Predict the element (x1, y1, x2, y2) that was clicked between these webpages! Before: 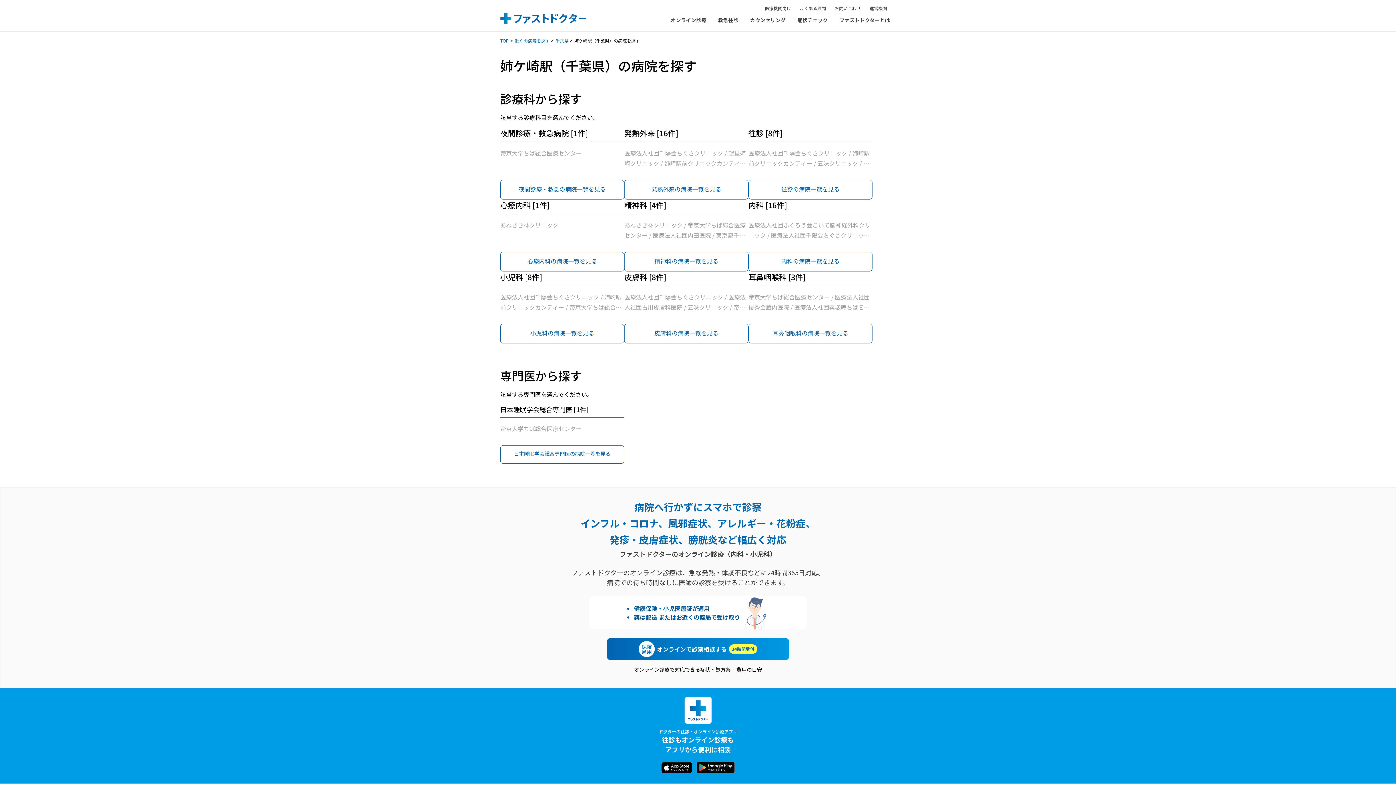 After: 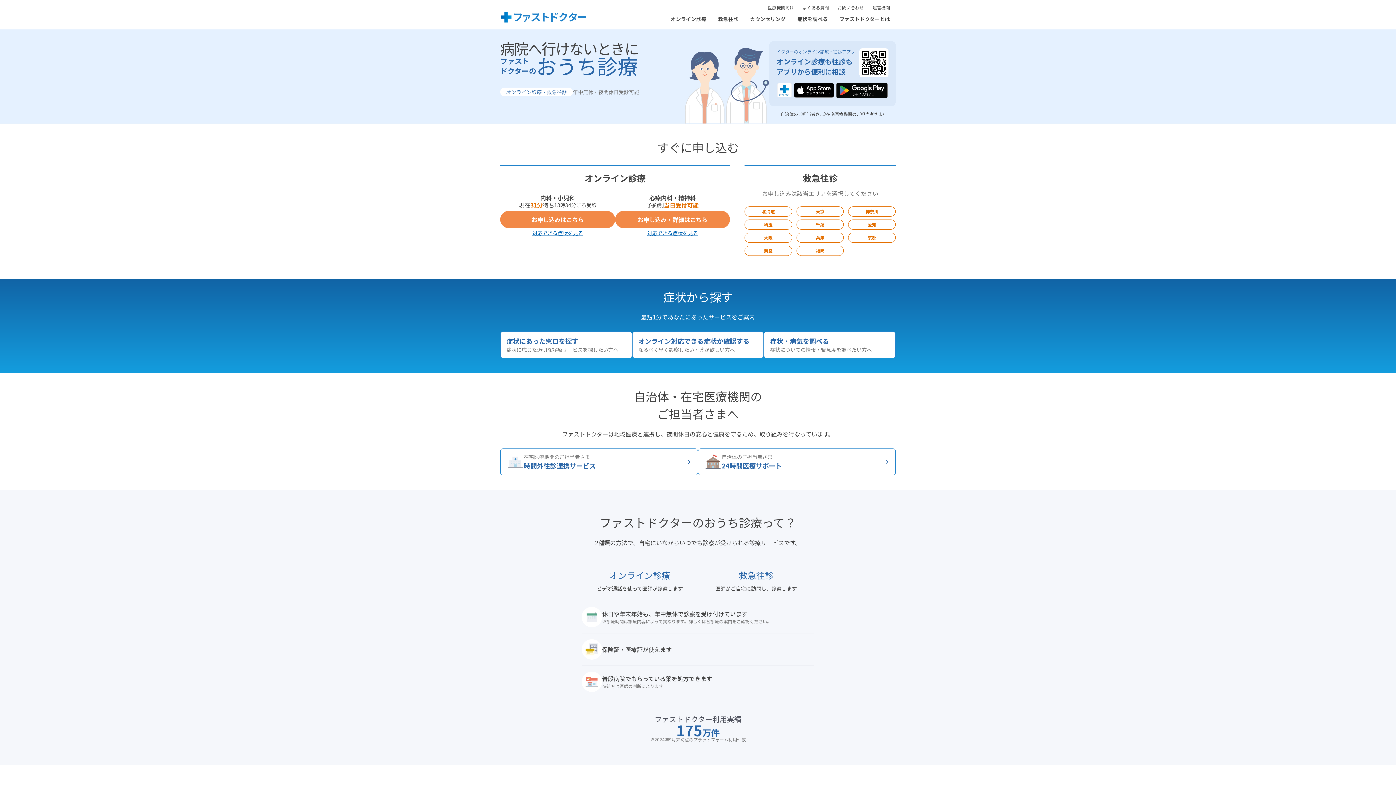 Action: bbox: (500, 37, 509, 43) label: TOP